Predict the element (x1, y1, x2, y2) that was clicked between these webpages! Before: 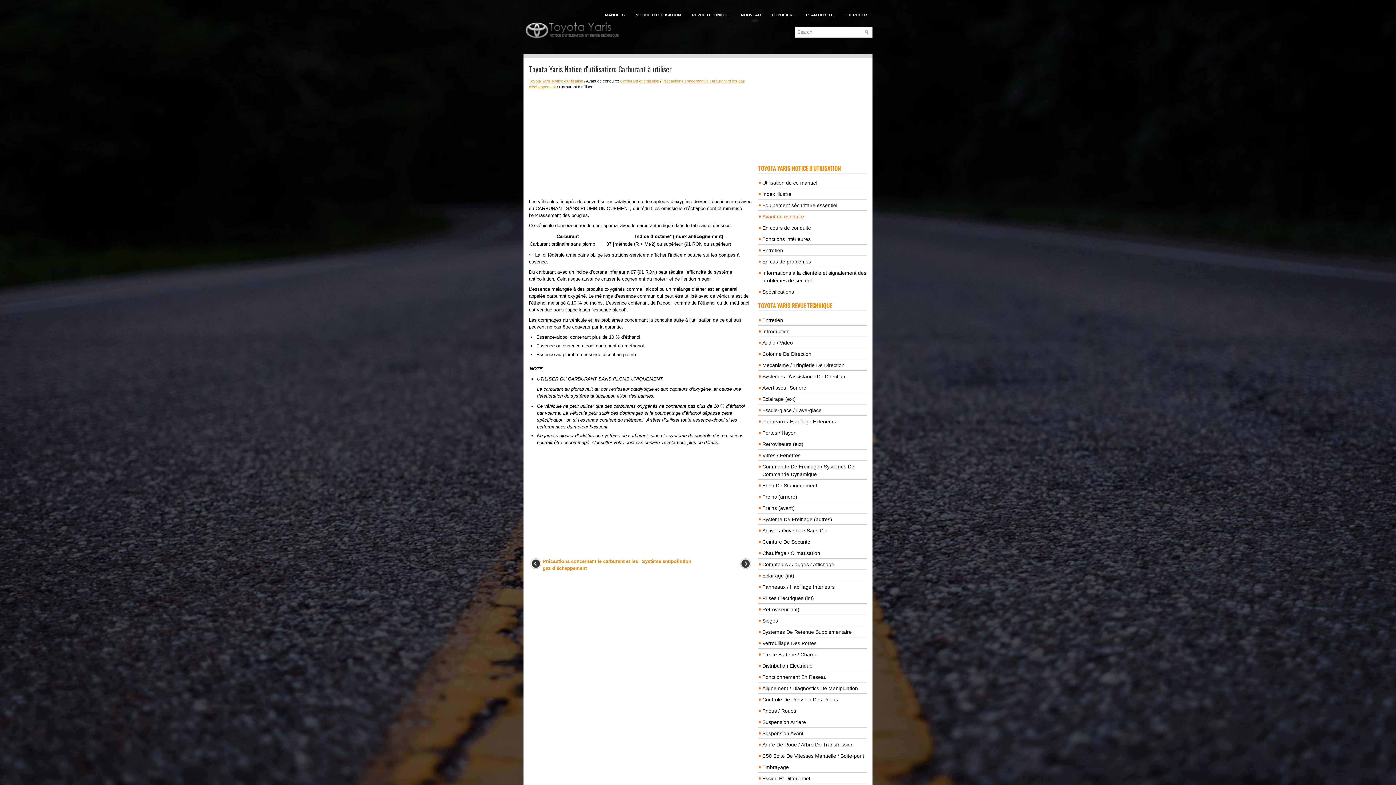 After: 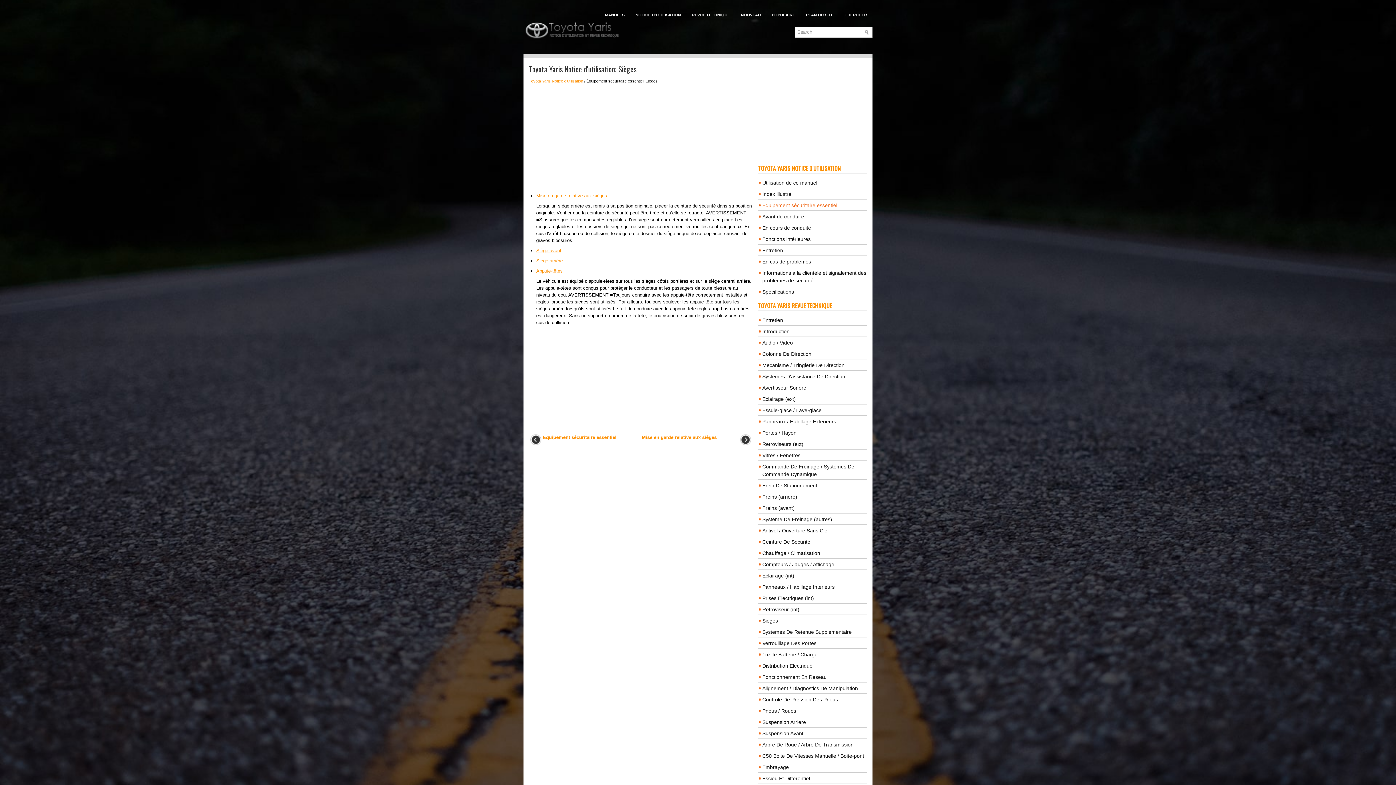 Action: bbox: (762, 202, 837, 208) label: Équipement sécuritaire essentiel